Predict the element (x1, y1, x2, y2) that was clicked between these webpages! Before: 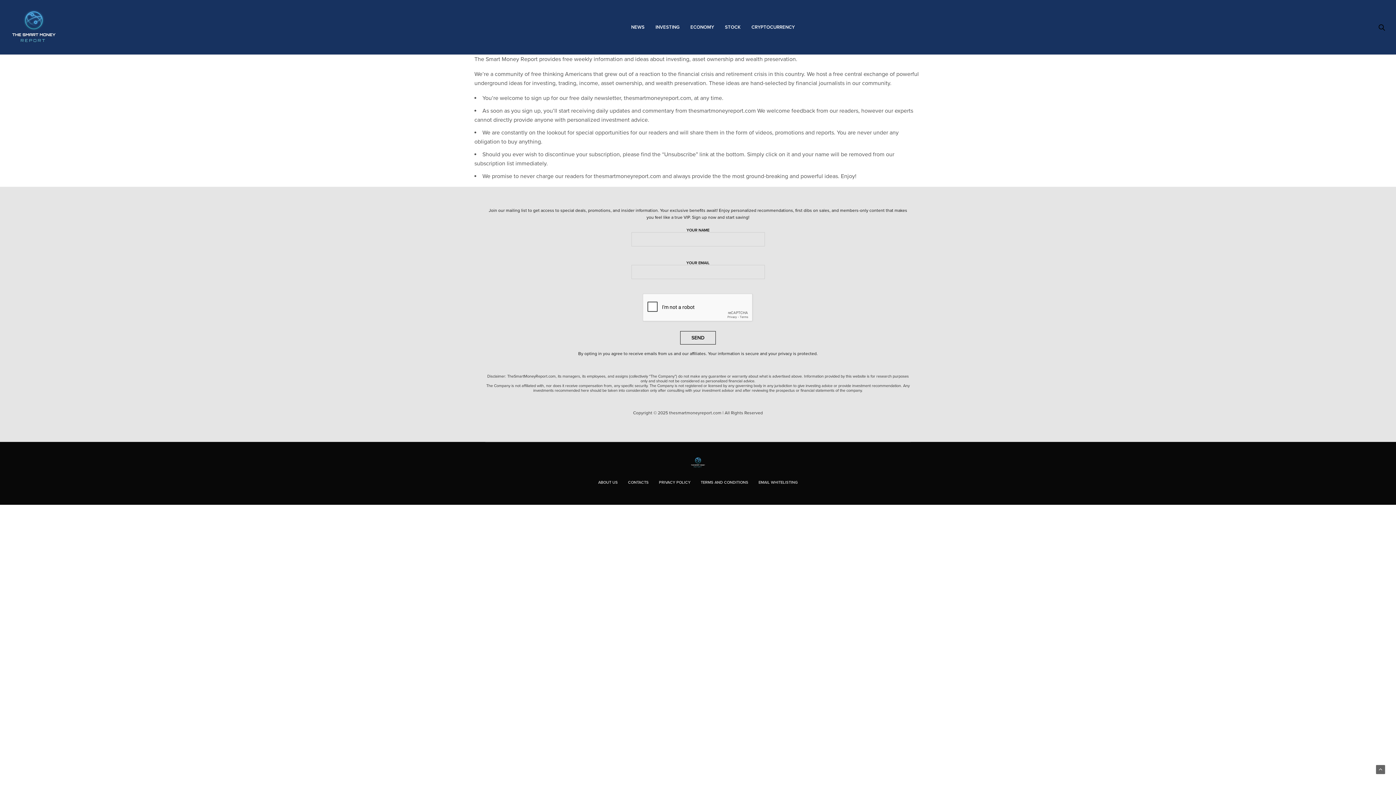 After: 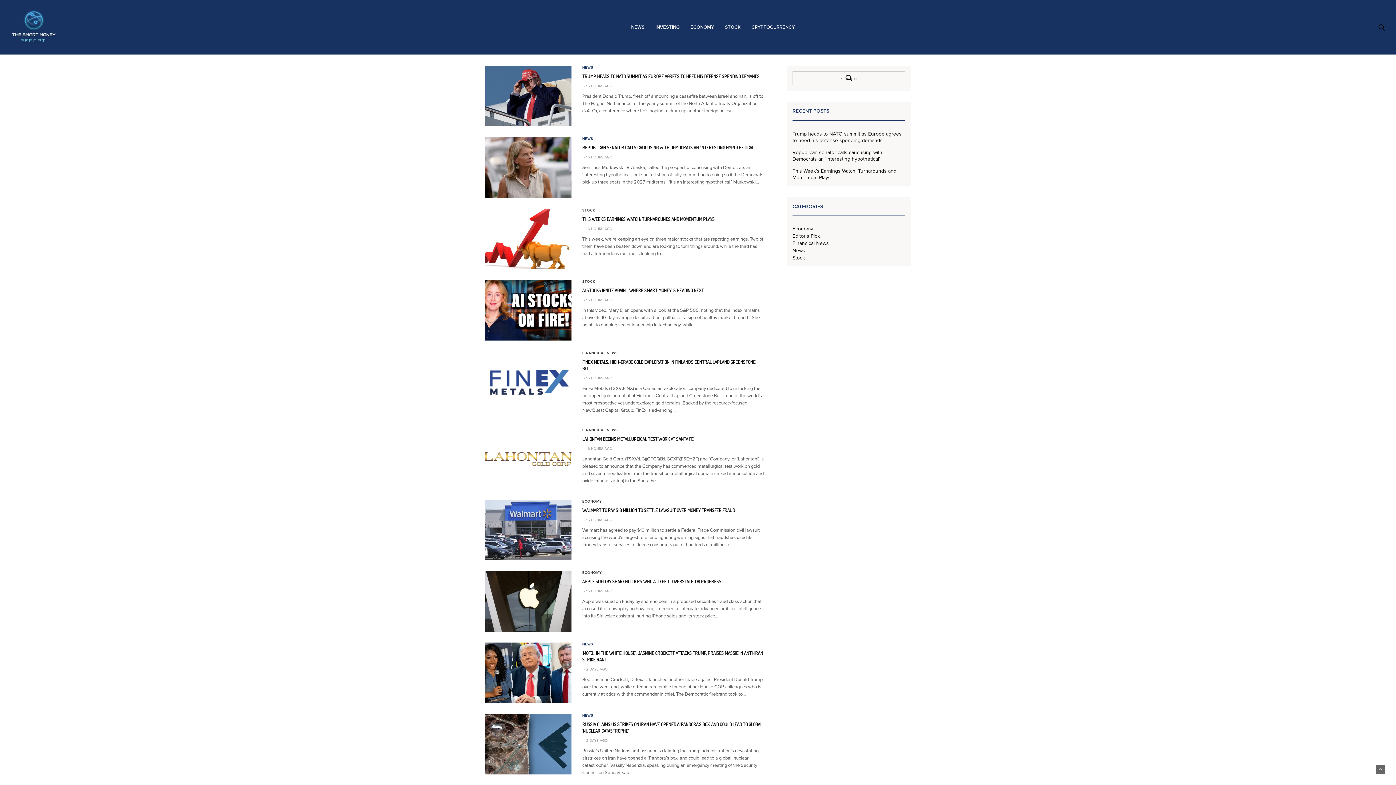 Action: bbox: (690, 457, 706, 468)